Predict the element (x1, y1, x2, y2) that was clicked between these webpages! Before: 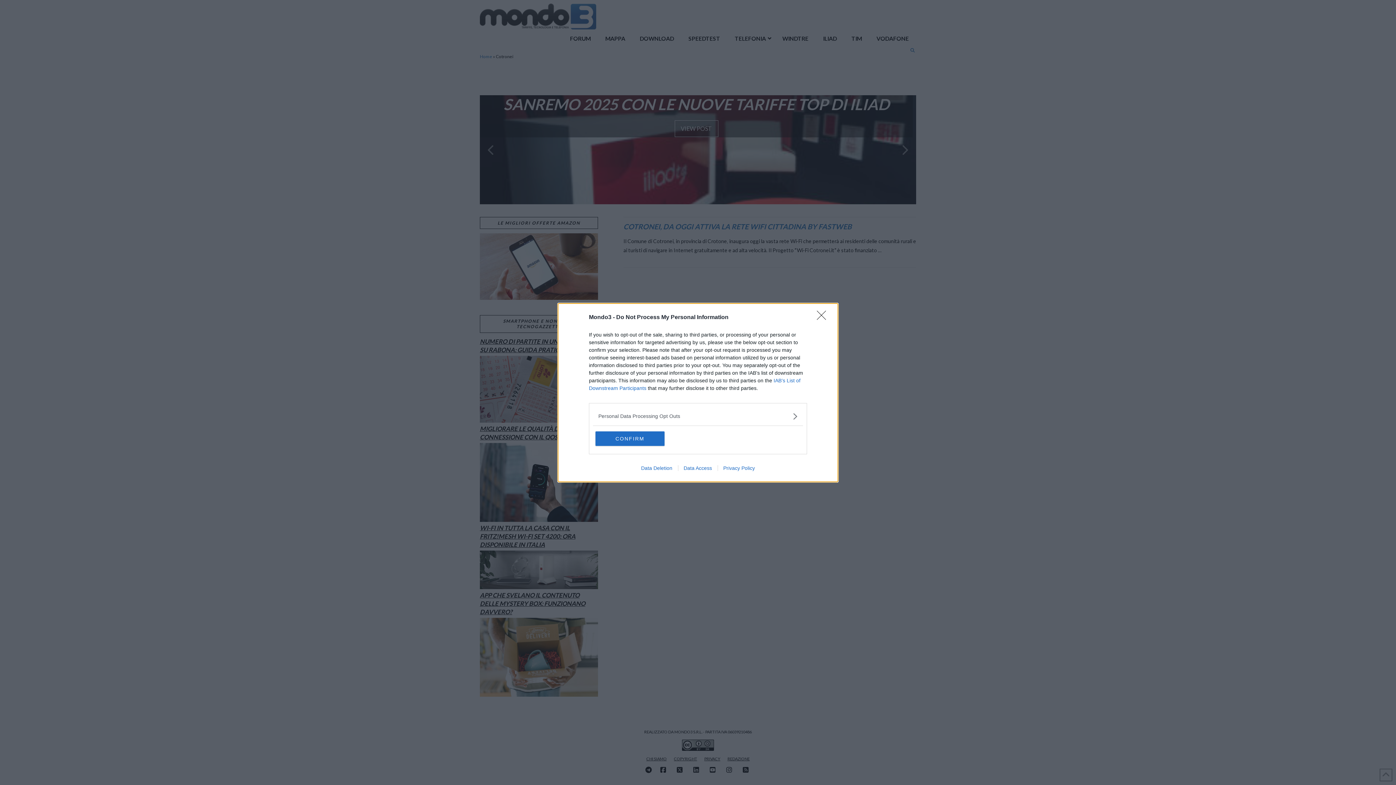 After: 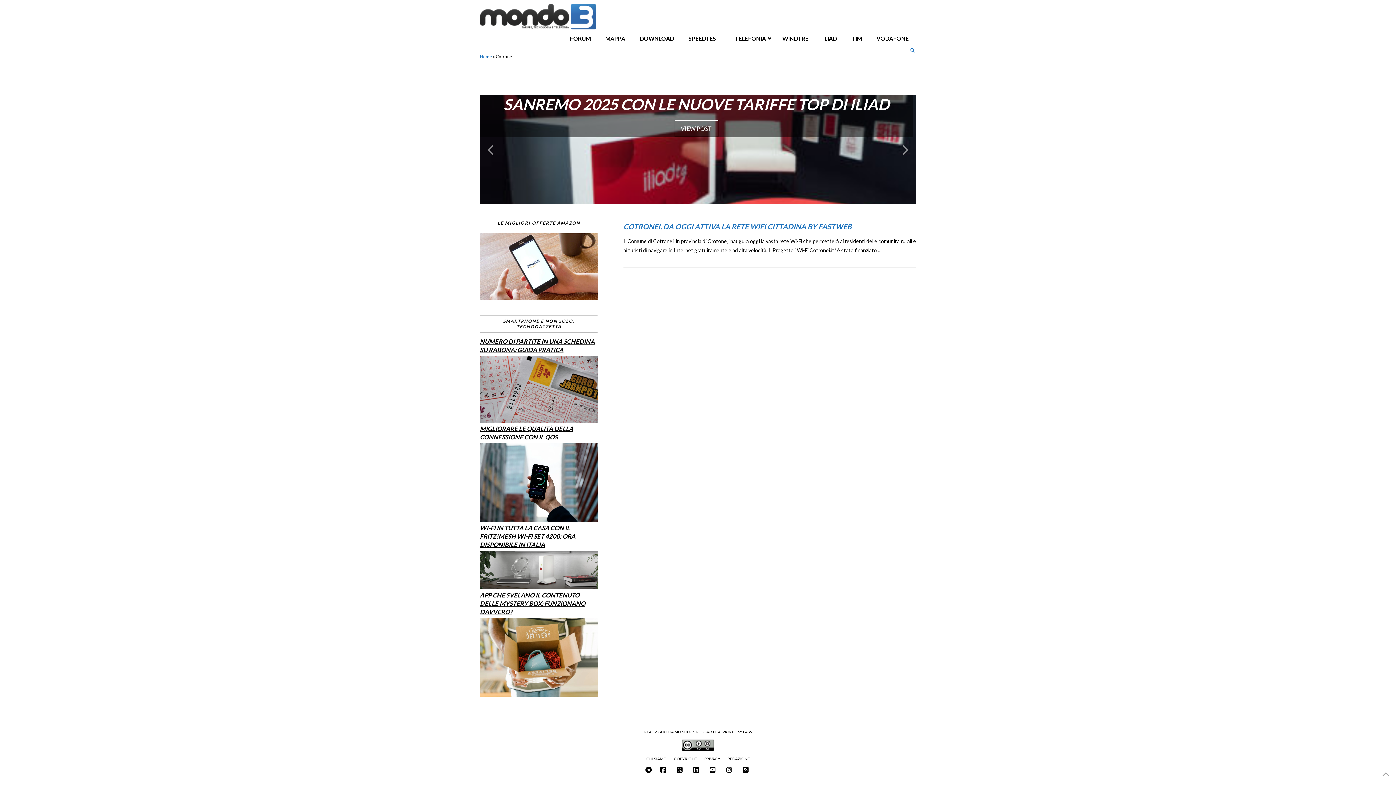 Action: bbox: (595, 431, 664, 446) label: CONFIRM